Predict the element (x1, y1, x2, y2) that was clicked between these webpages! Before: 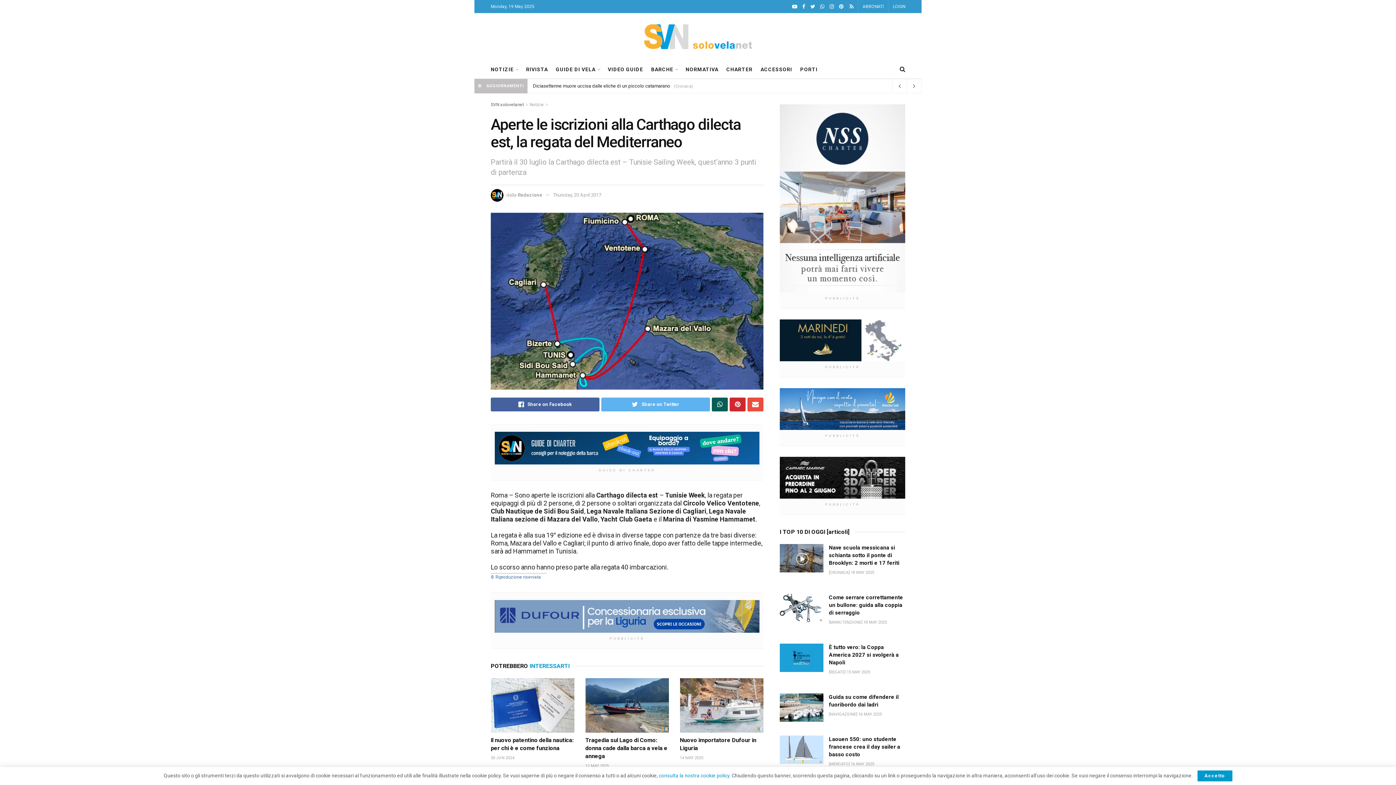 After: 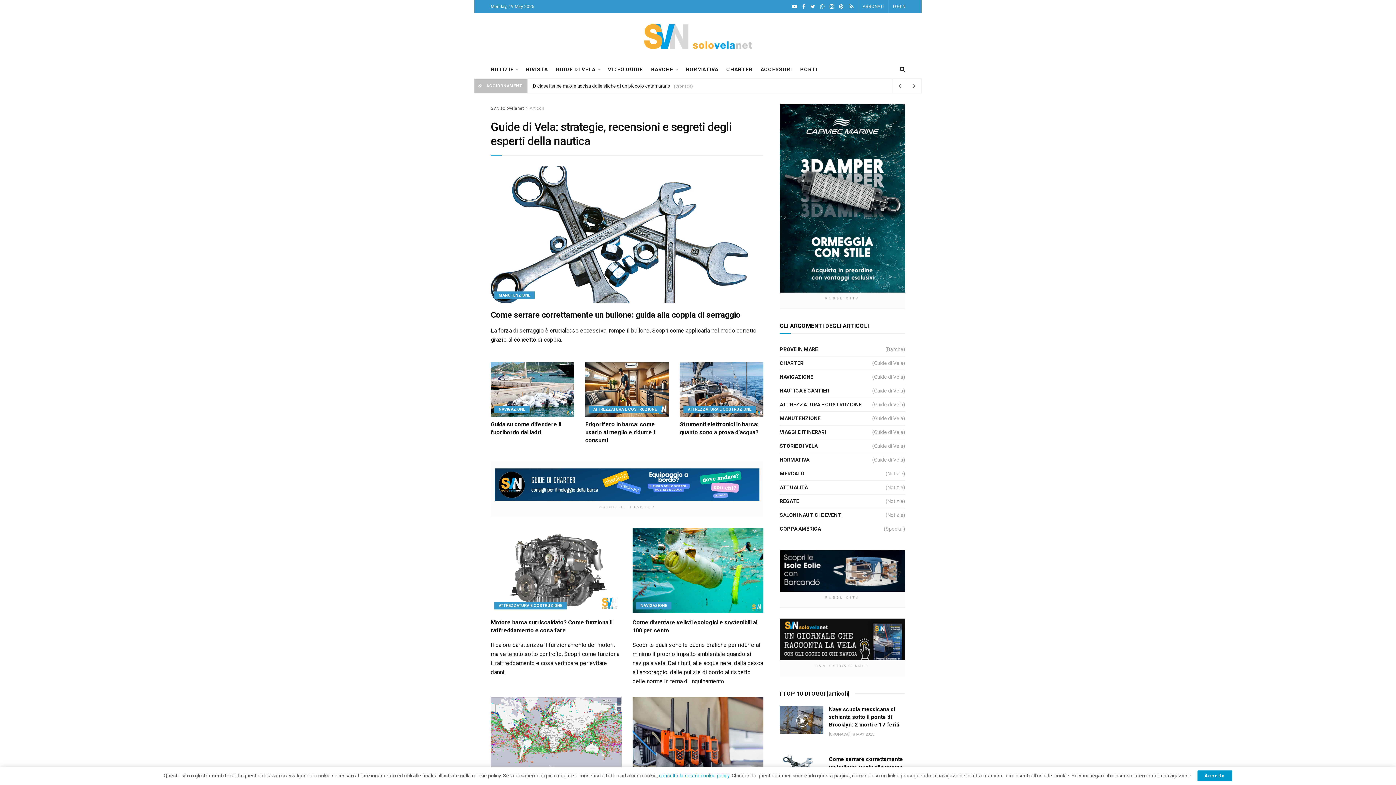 Action: bbox: (556, 64, 600, 74) label: GUIDE DI VELA